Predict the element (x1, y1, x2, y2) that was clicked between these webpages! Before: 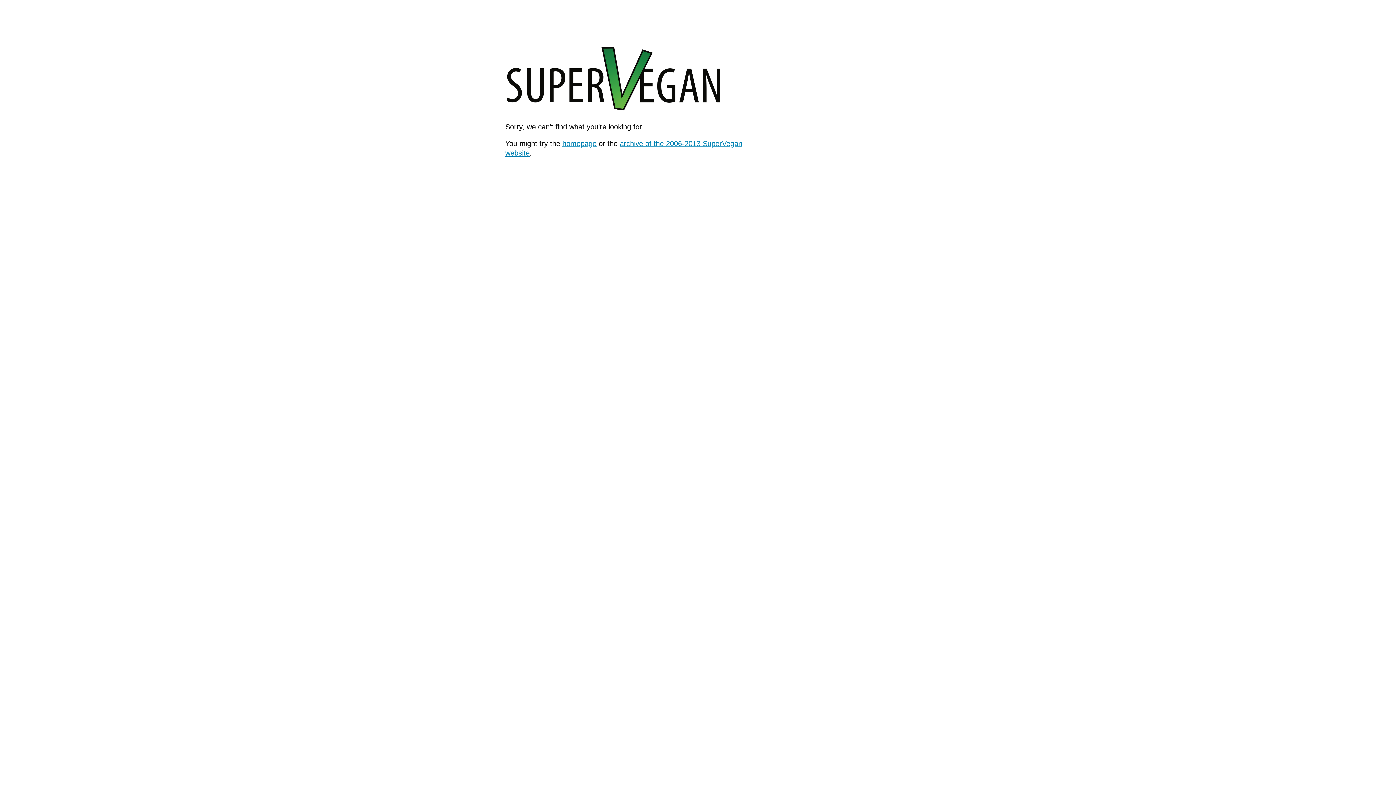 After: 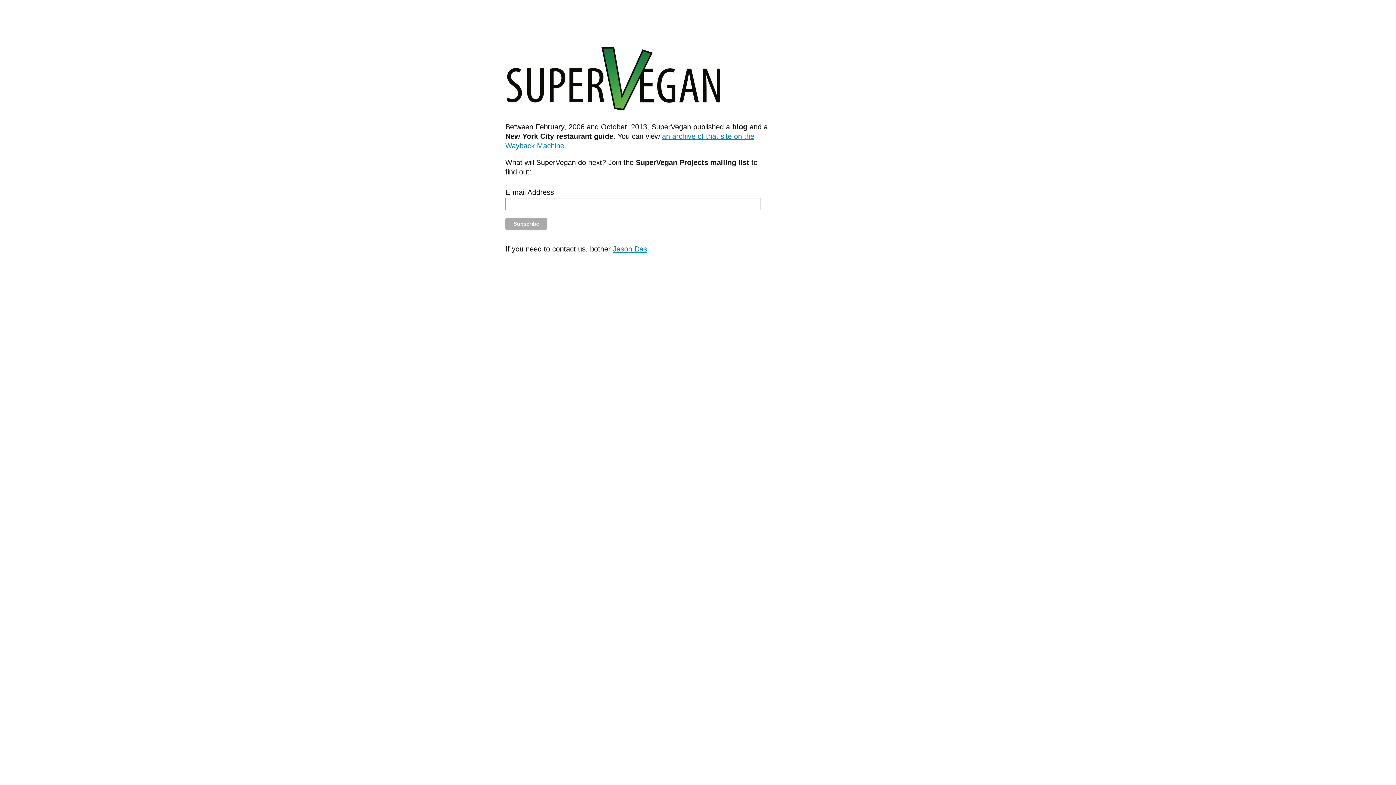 Action: bbox: (562, 139, 596, 147) label: homepage